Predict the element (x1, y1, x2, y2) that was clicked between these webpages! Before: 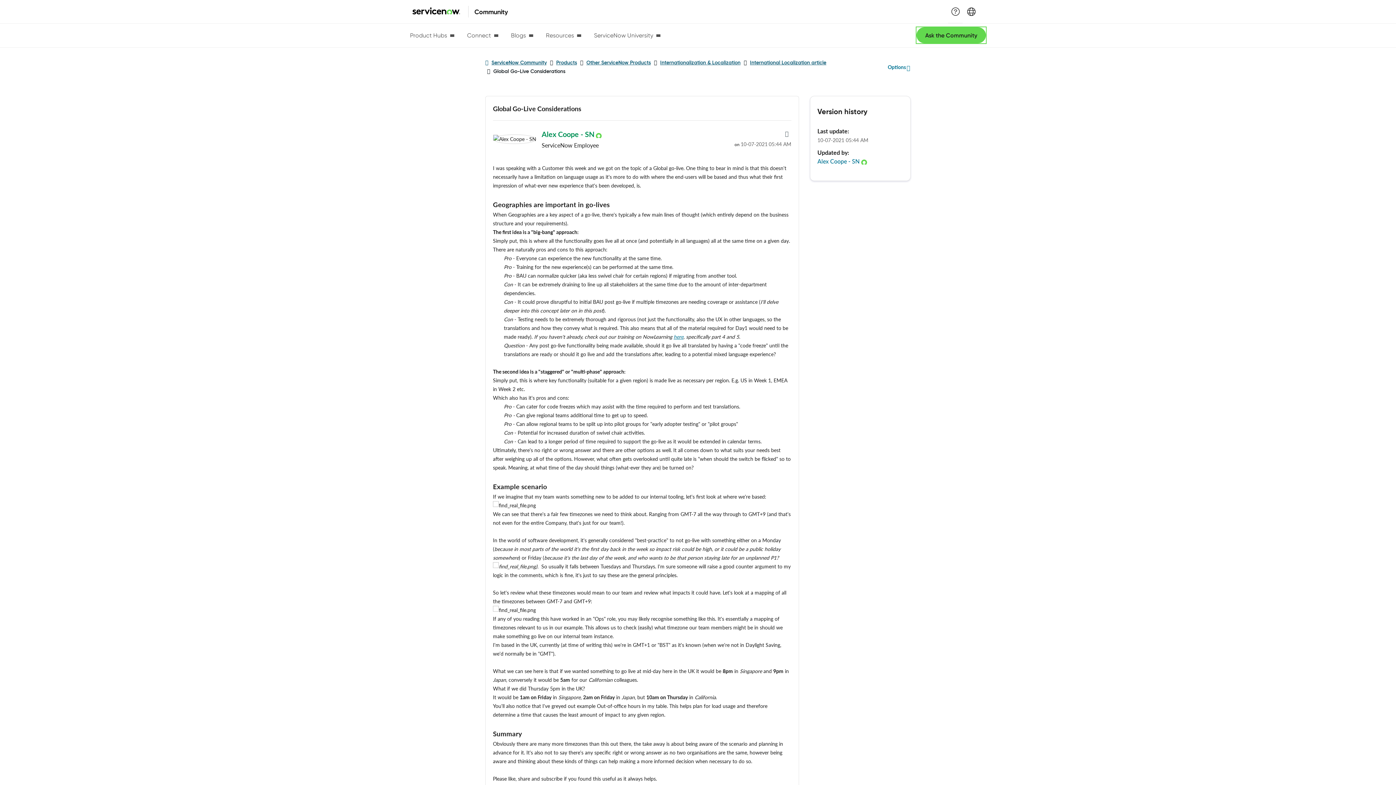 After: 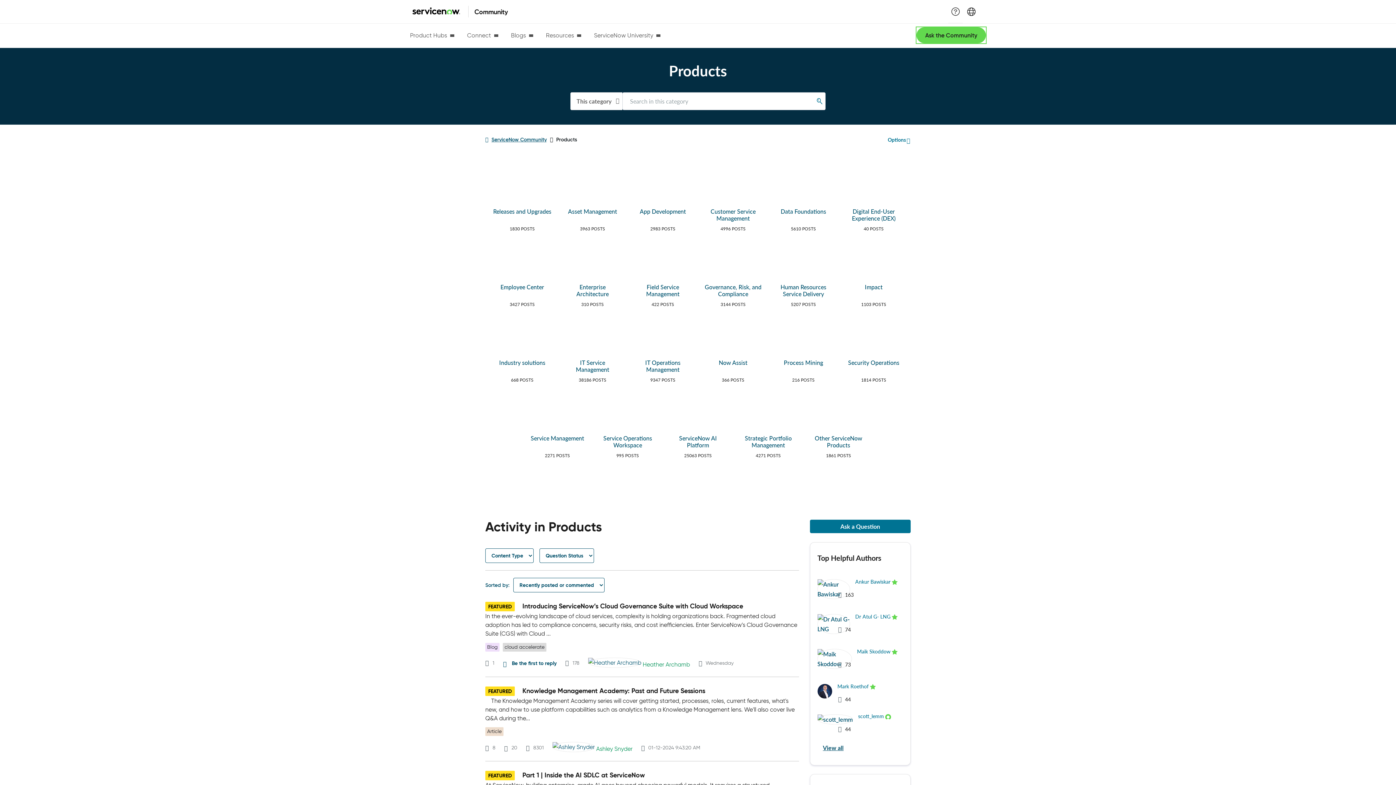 Action: label: Products bbox: (556, 59, 577, 65)